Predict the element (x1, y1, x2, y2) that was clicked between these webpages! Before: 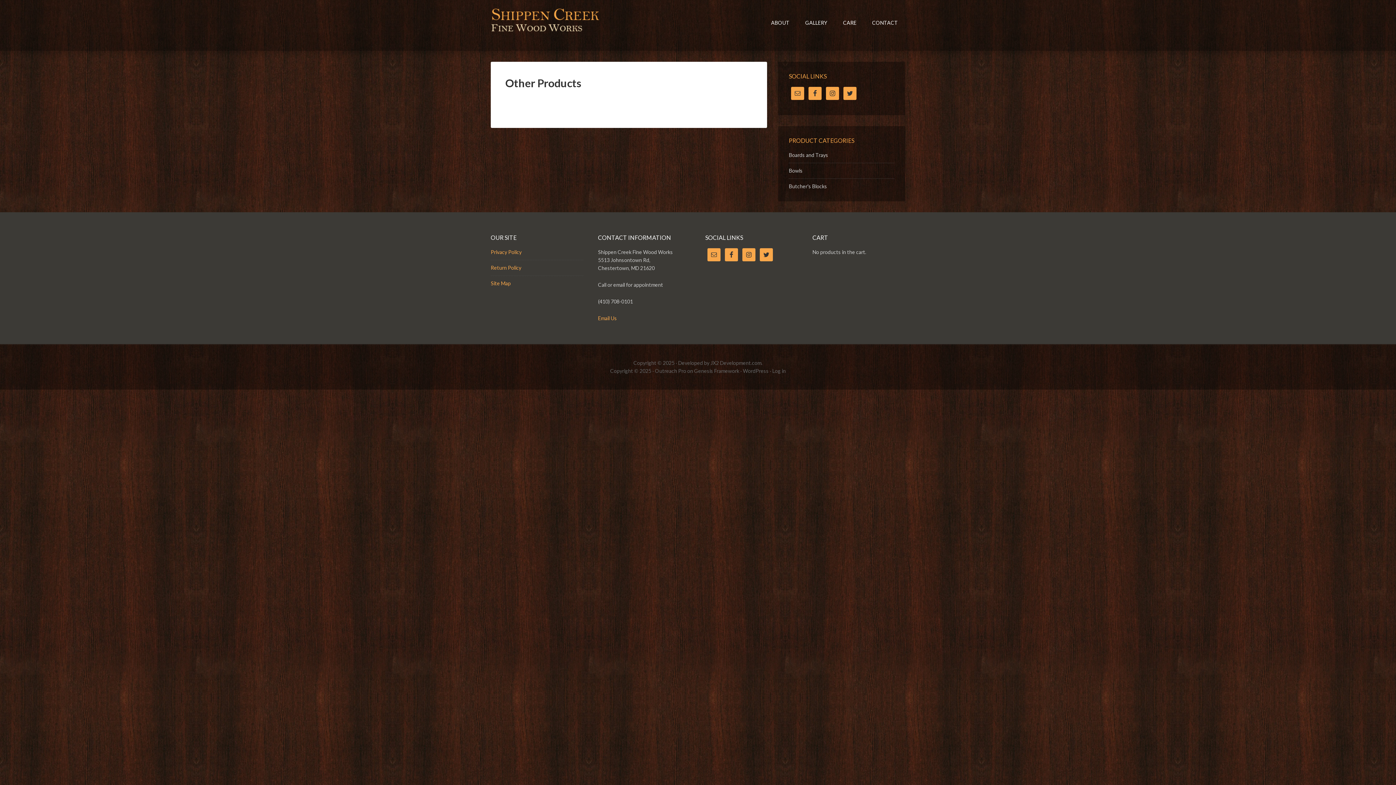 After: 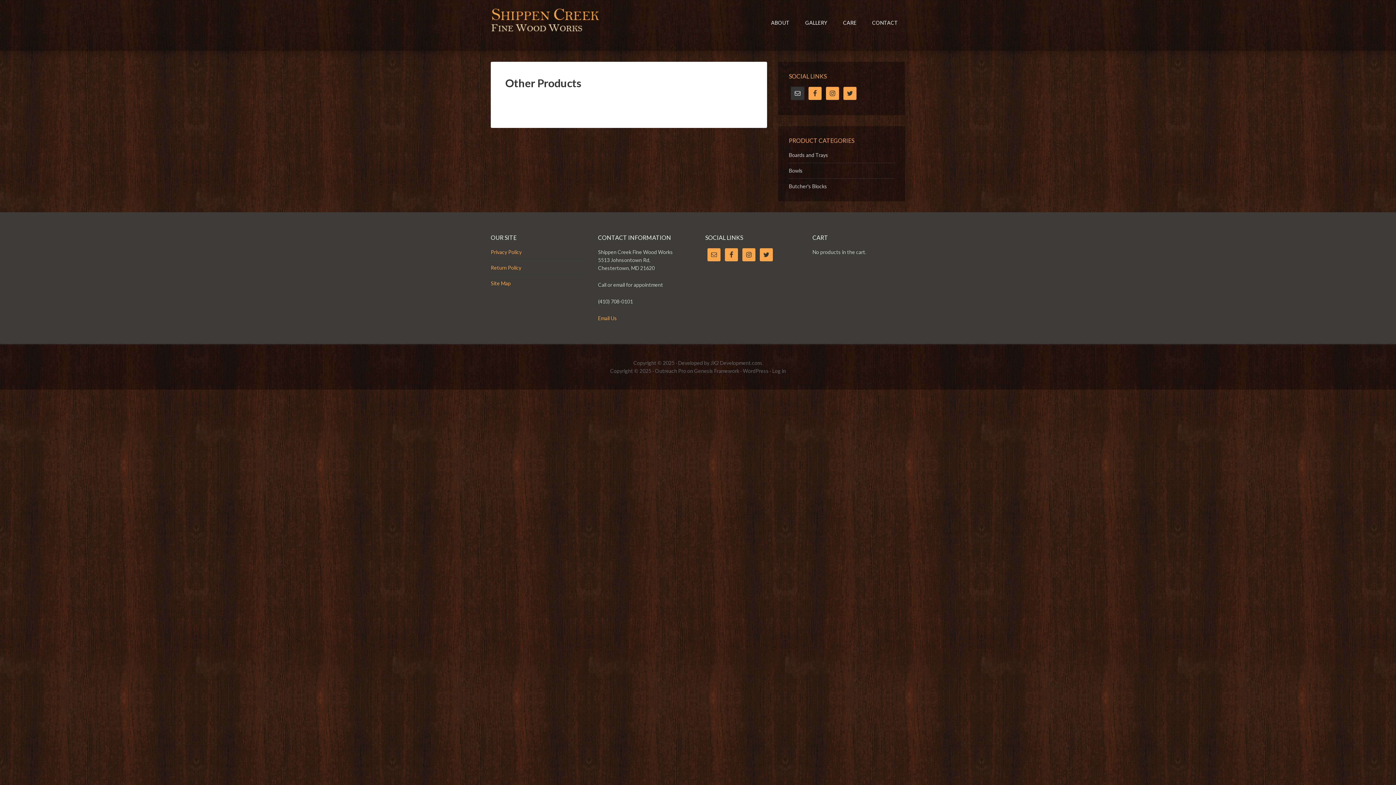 Action: bbox: (791, 86, 804, 100)